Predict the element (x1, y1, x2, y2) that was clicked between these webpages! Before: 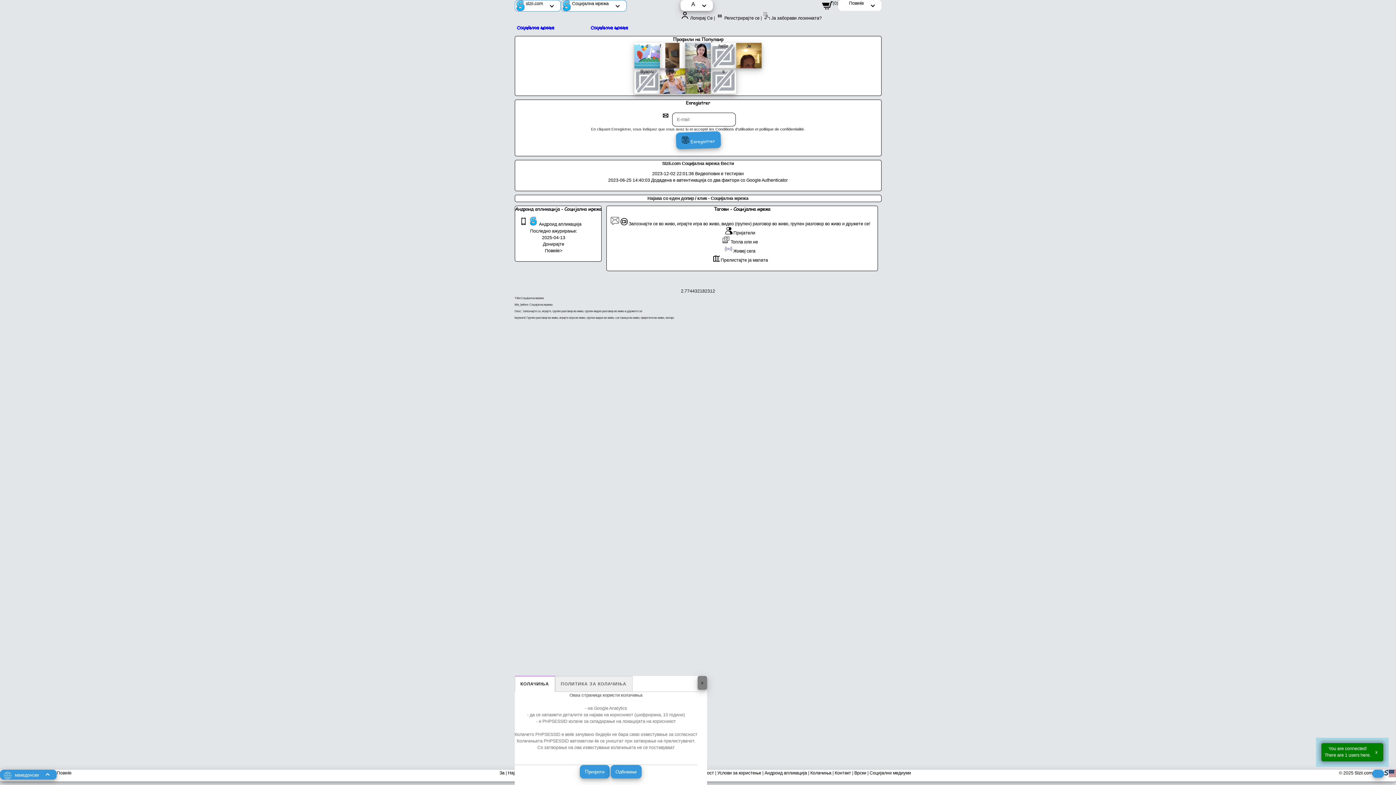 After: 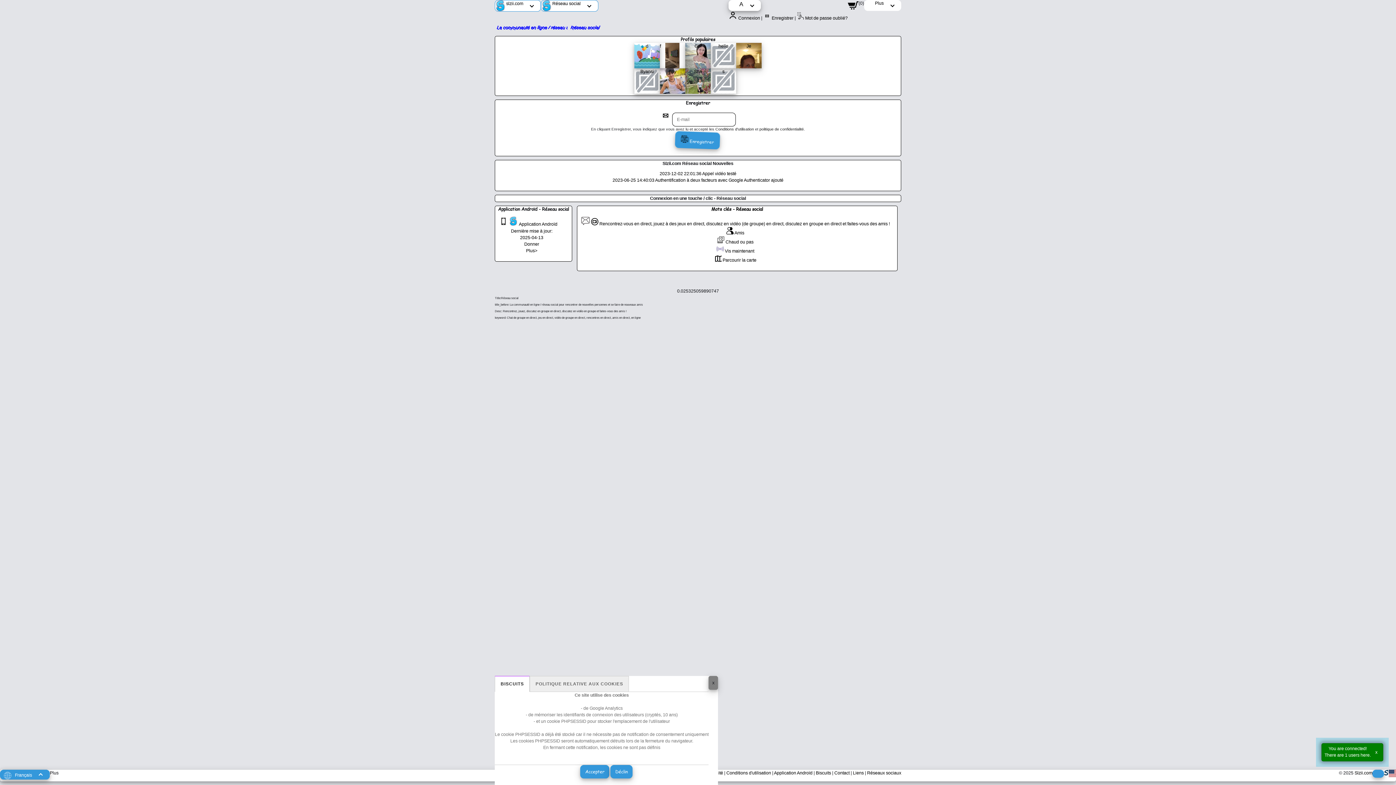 Action: label: Тагови - Социјална мрежа
  Запознајте се во живо, играјте игра во живо, видео (групен) разговор во живо, групен разговор во живо и дружете се!
 Пријатели
 Топла или не
 Живеј сега
 Прелистајте ја мапата
 bbox: (606, 206, 881, 211)